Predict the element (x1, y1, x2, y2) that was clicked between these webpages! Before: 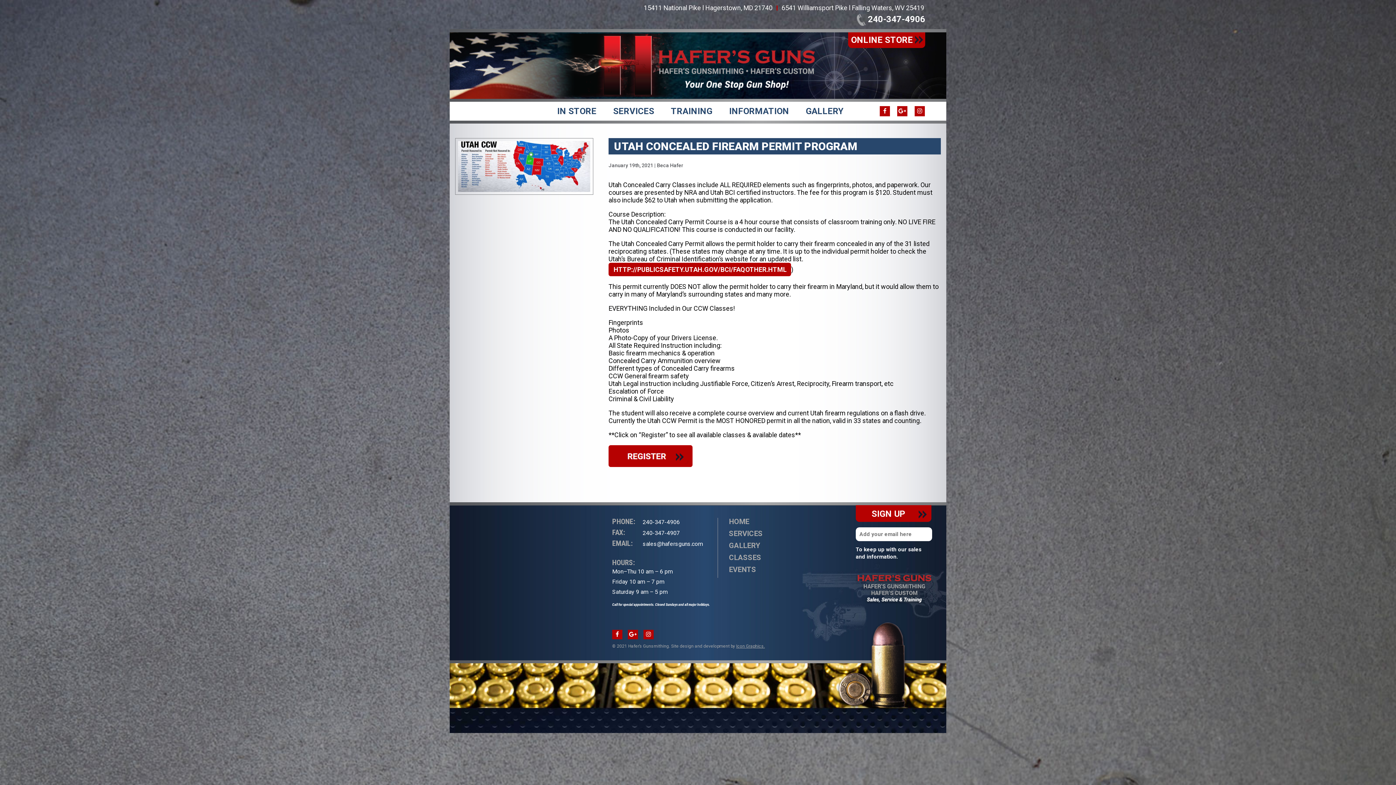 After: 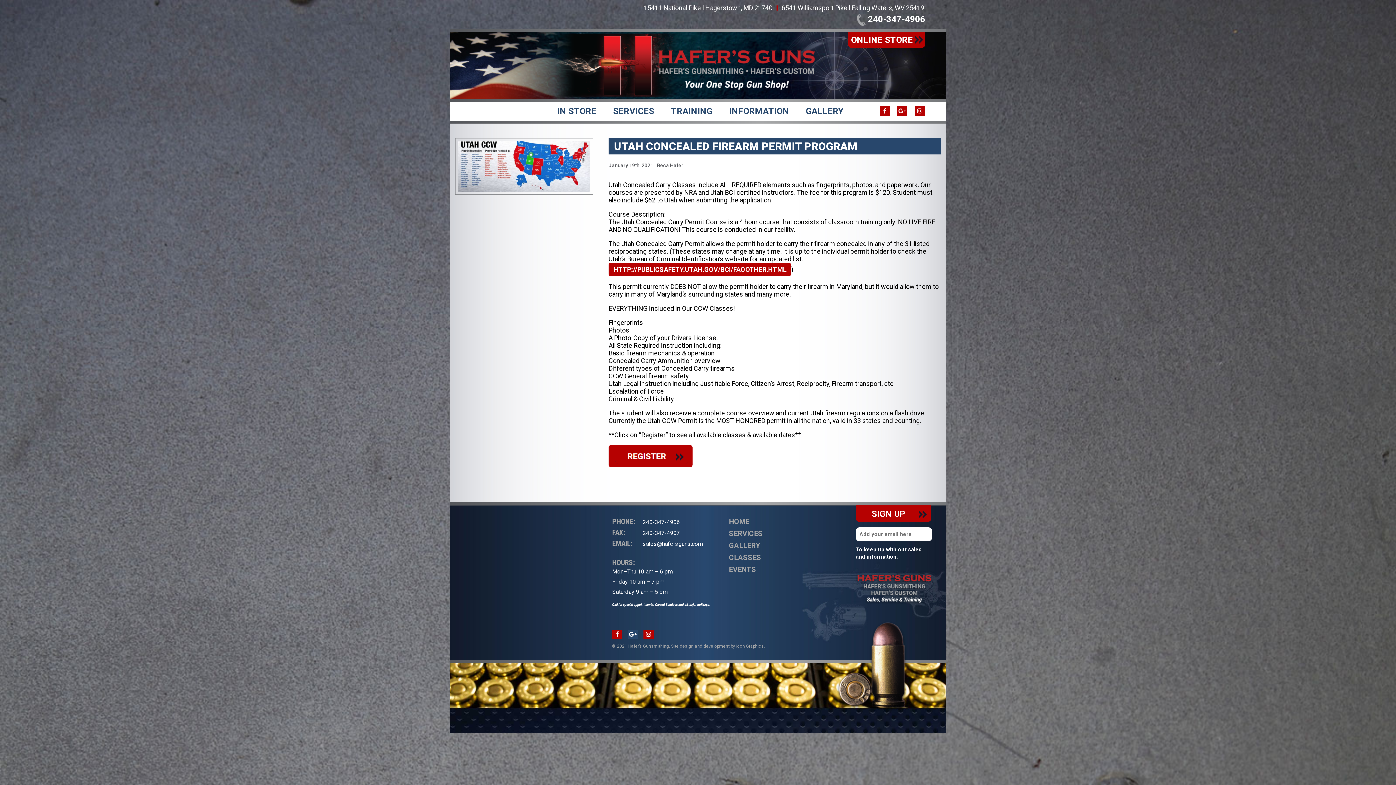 Action: bbox: (628, 630, 638, 639)